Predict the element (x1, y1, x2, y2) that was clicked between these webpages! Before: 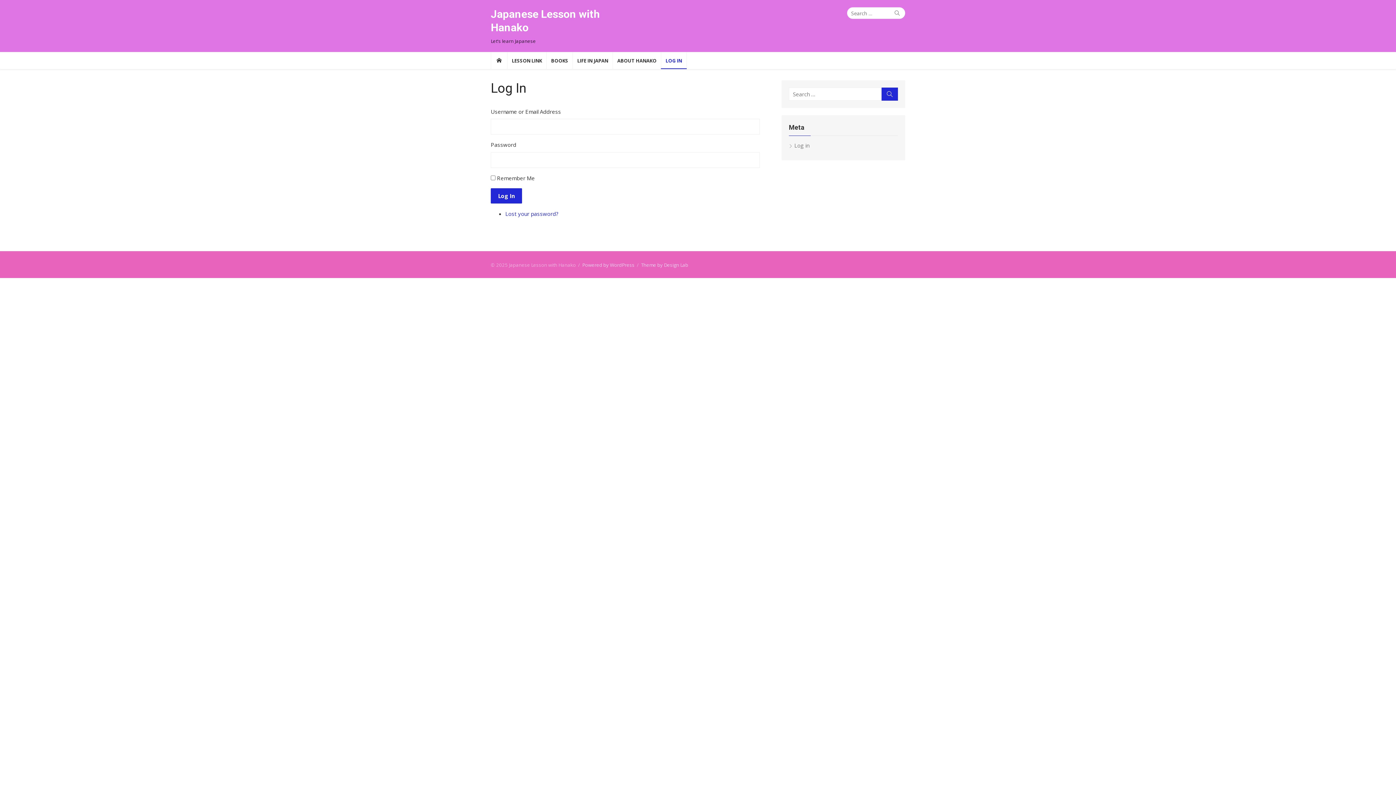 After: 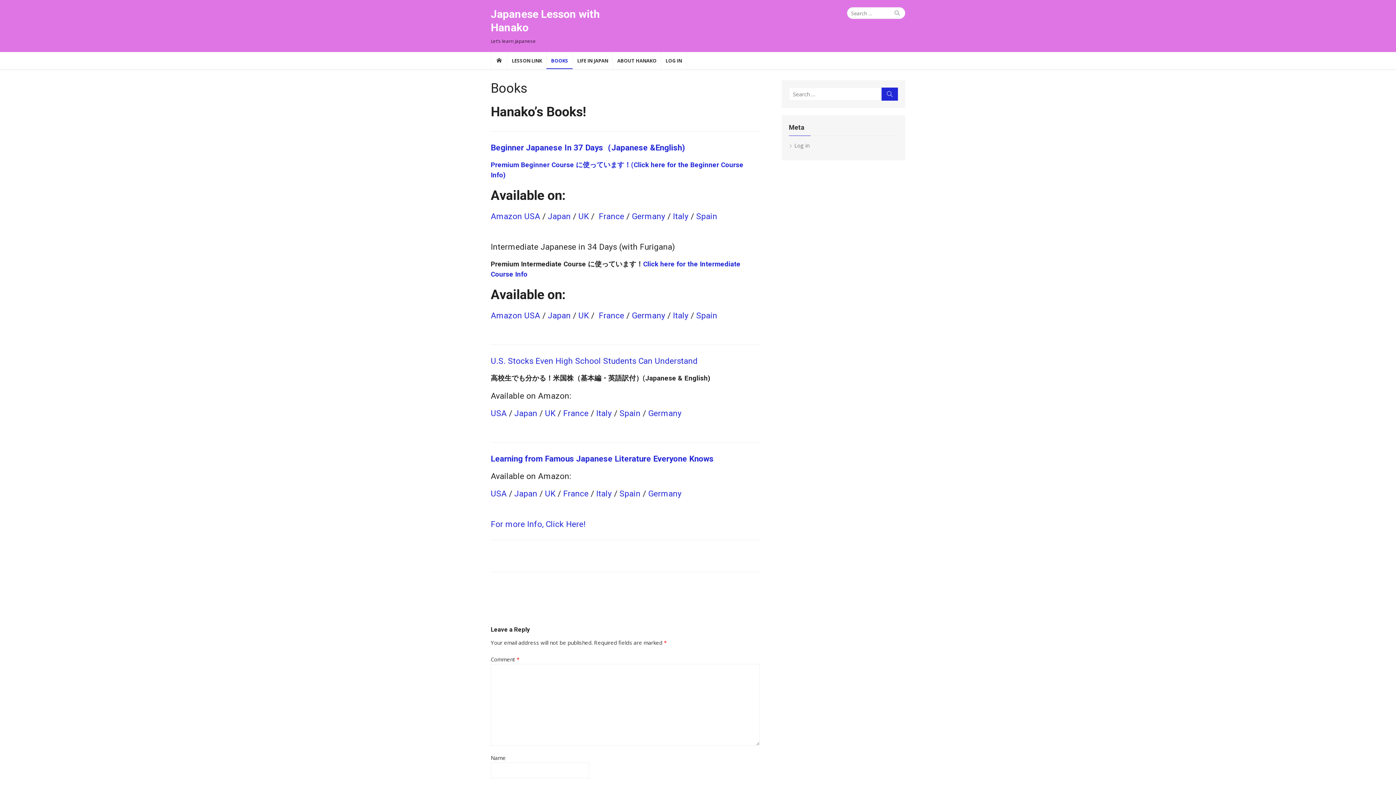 Action: bbox: (546, 52, 572, 69) label: BOOKS